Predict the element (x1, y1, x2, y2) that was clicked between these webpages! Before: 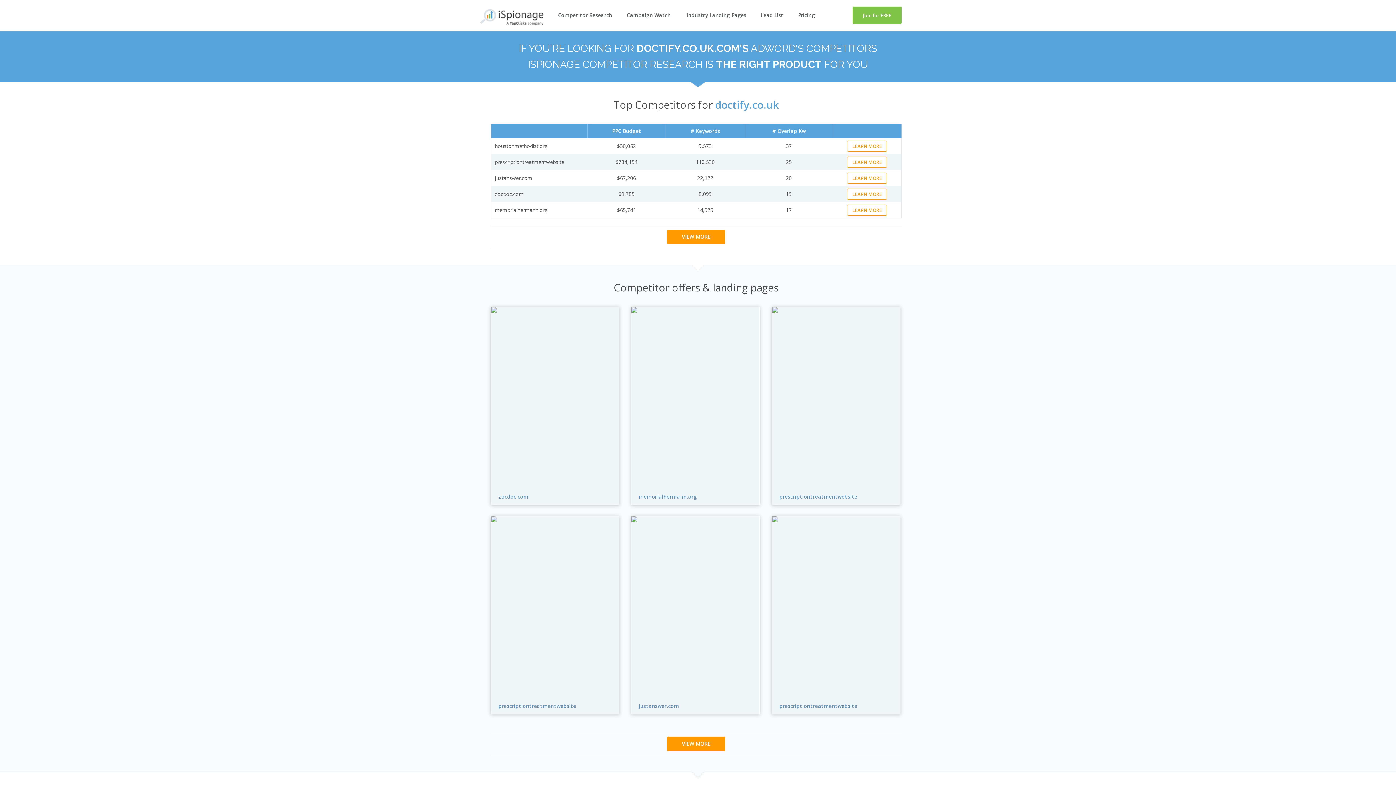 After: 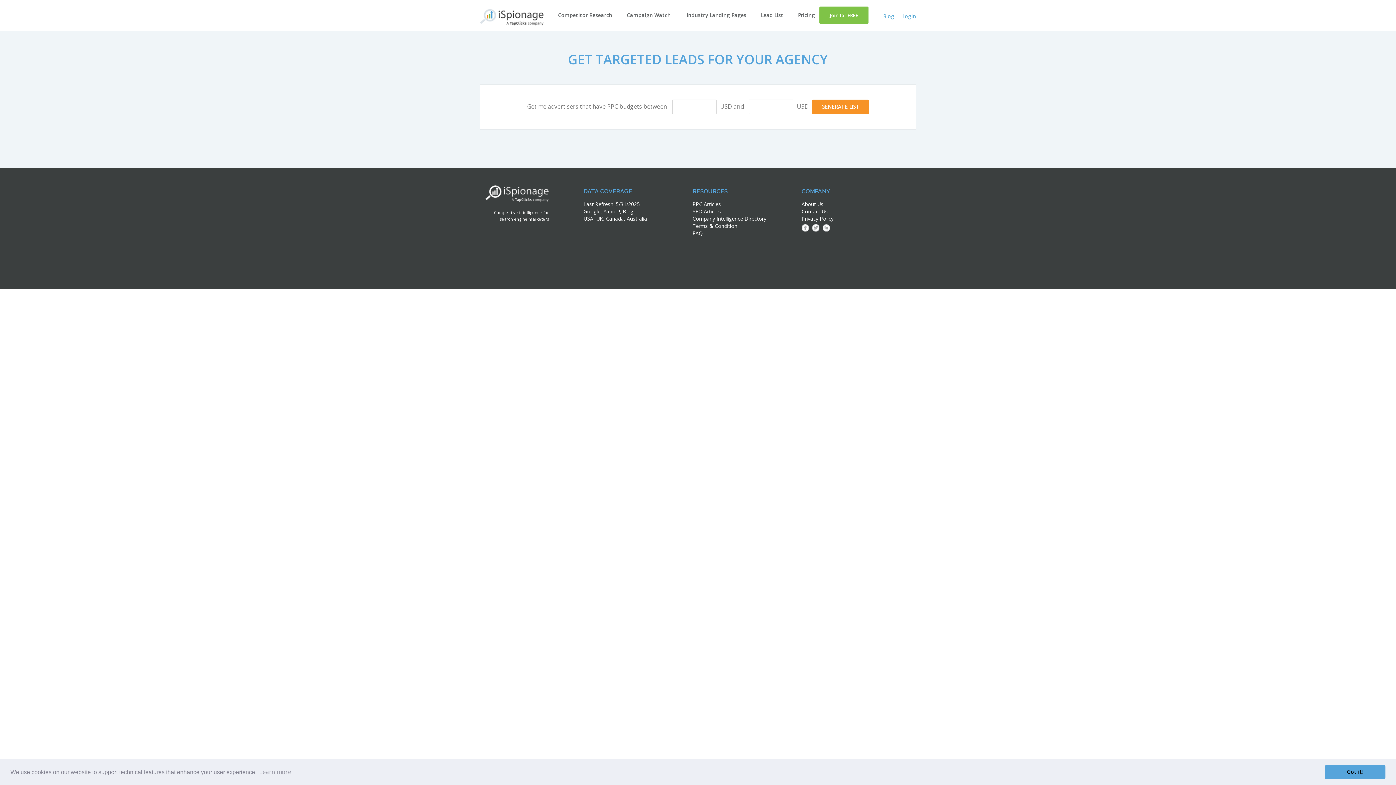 Action: label: Lead List bbox: (761, 11, 783, 18)